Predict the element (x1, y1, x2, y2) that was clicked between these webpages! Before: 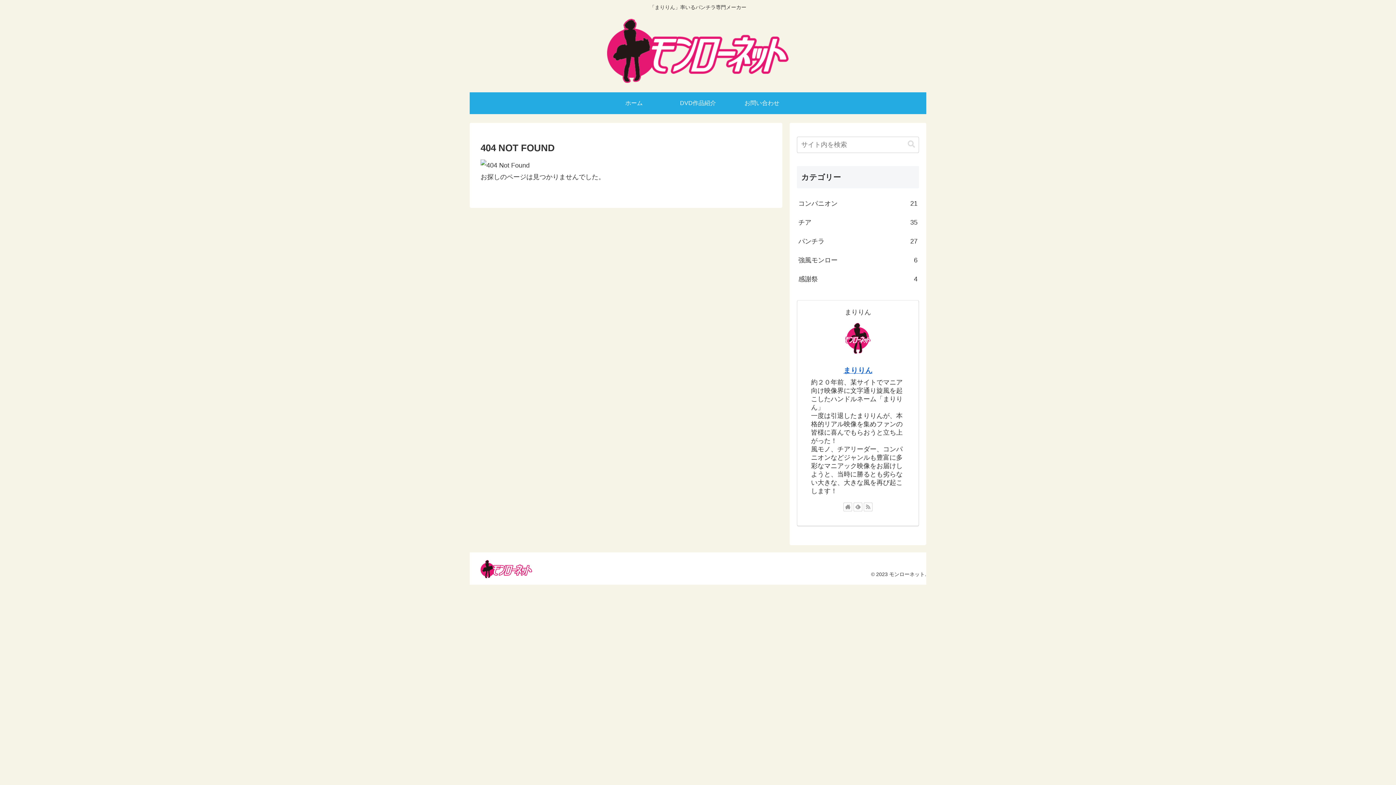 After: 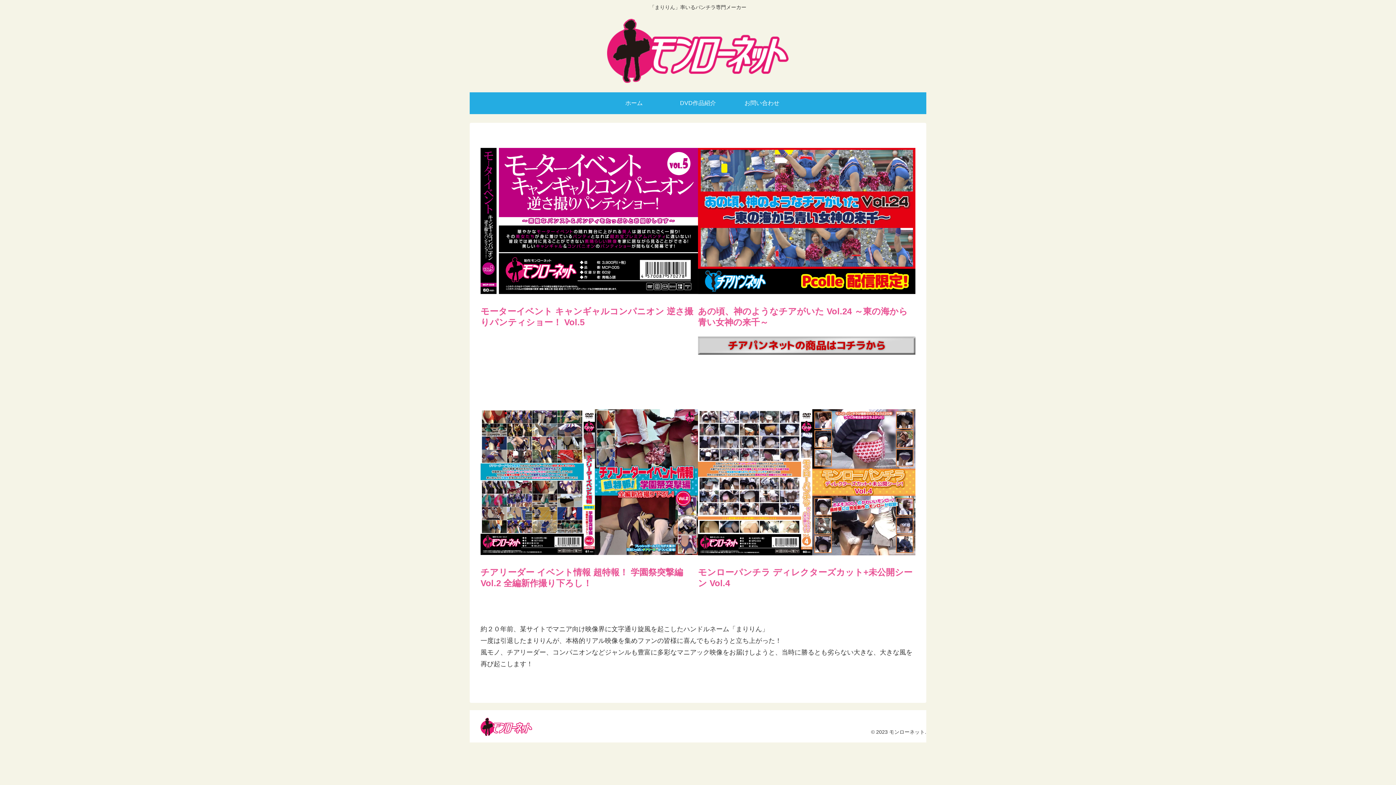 Action: bbox: (475, 560, 537, 582)